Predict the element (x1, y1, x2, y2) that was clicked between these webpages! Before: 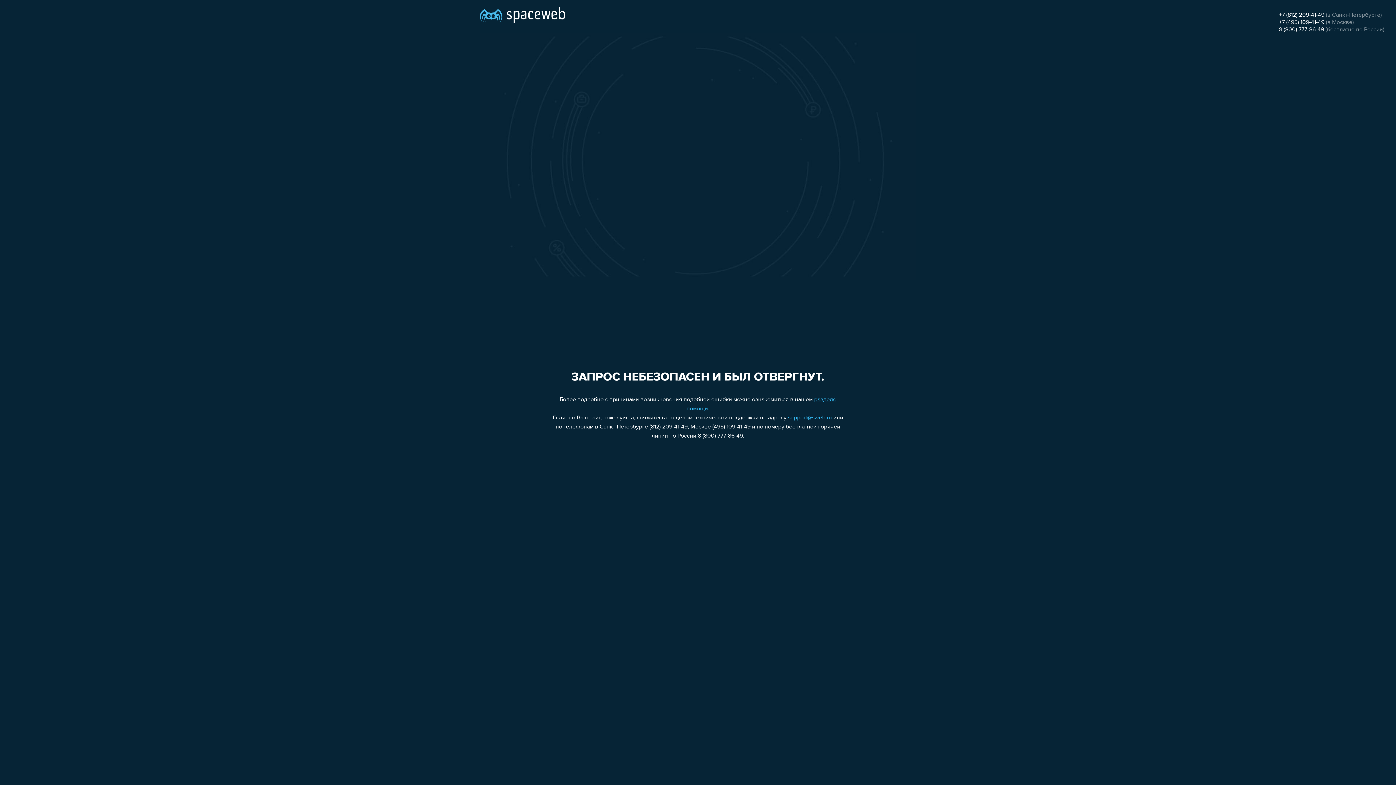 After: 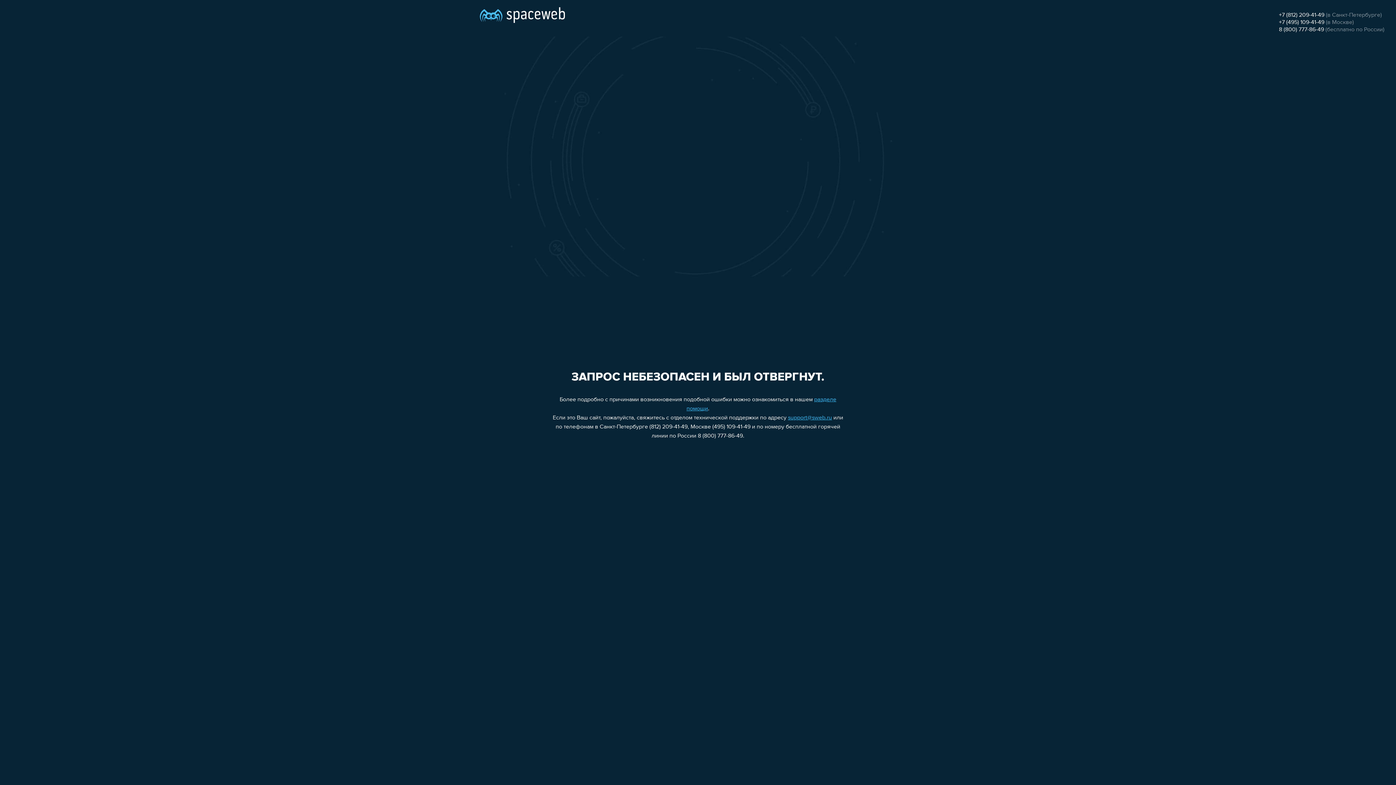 Action: label: 8 (800) 777-86-49 bbox: (1279, 26, 1324, 32)